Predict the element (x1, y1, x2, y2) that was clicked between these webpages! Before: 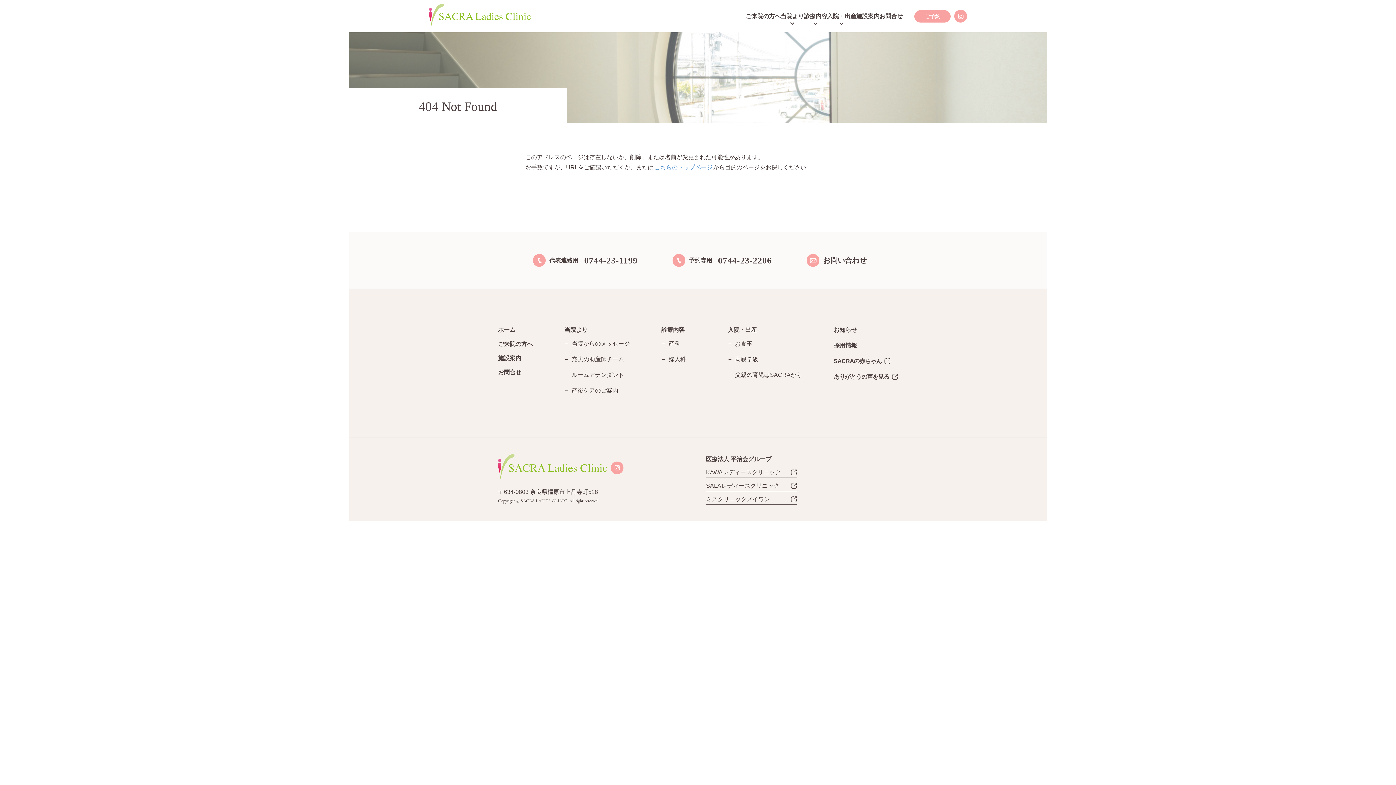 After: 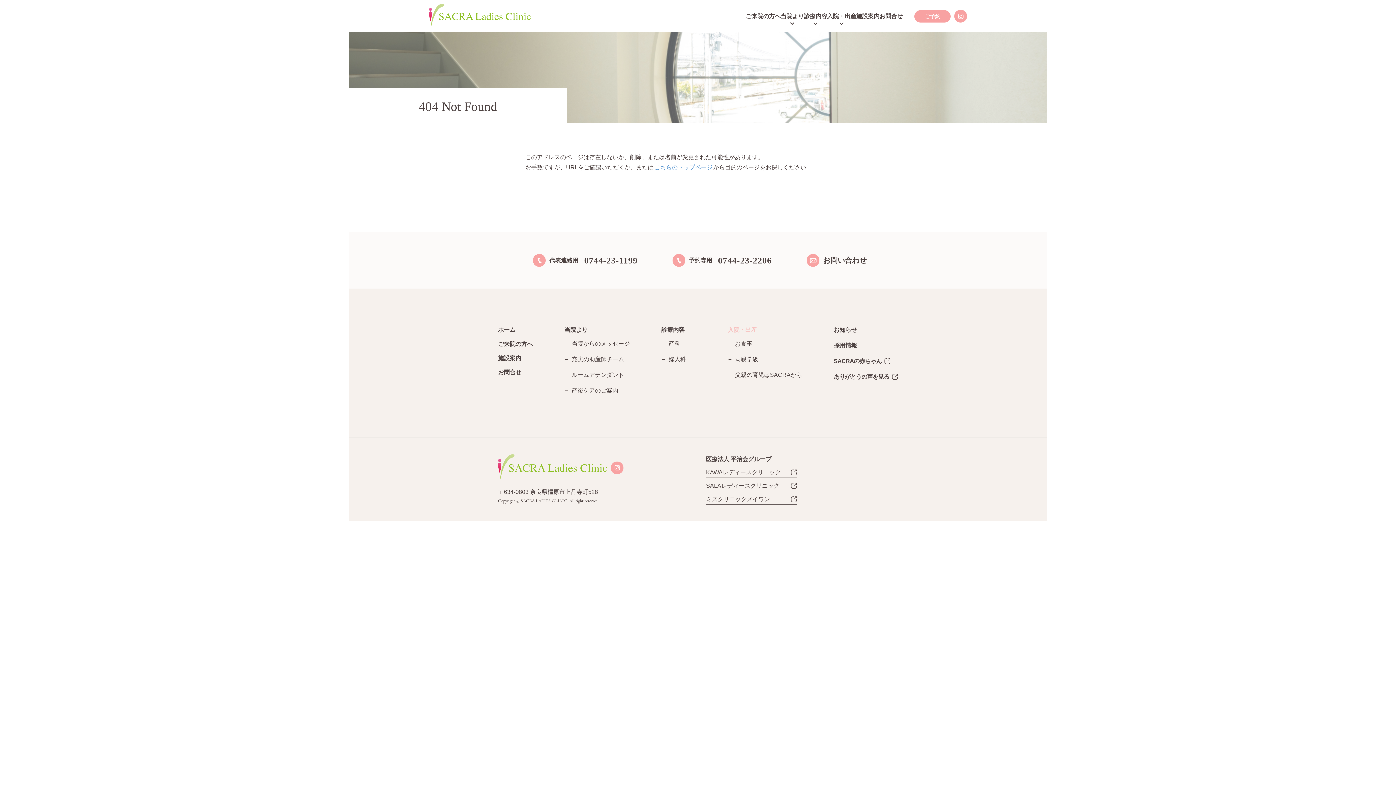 Action: label: 入院・出産 bbox: (727, 325, 802, 335)